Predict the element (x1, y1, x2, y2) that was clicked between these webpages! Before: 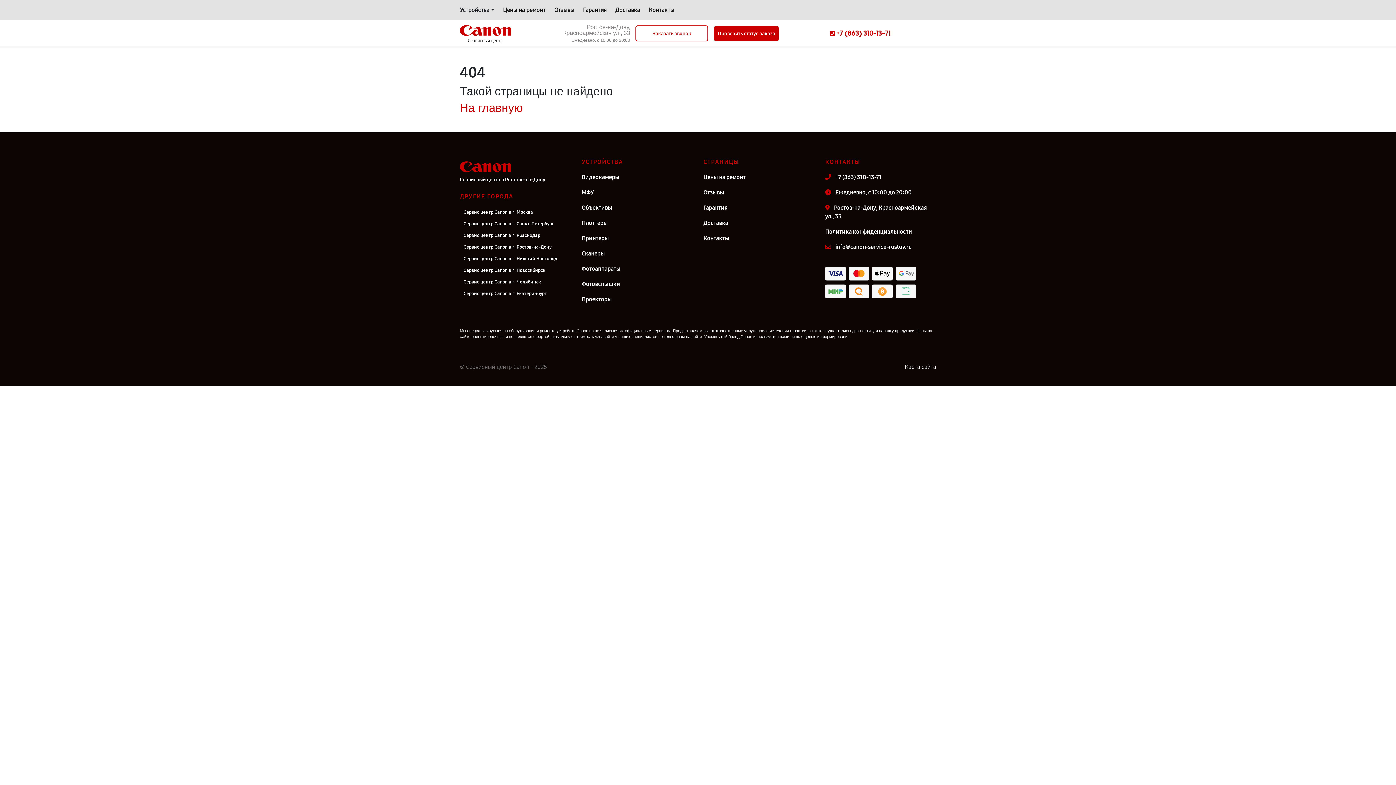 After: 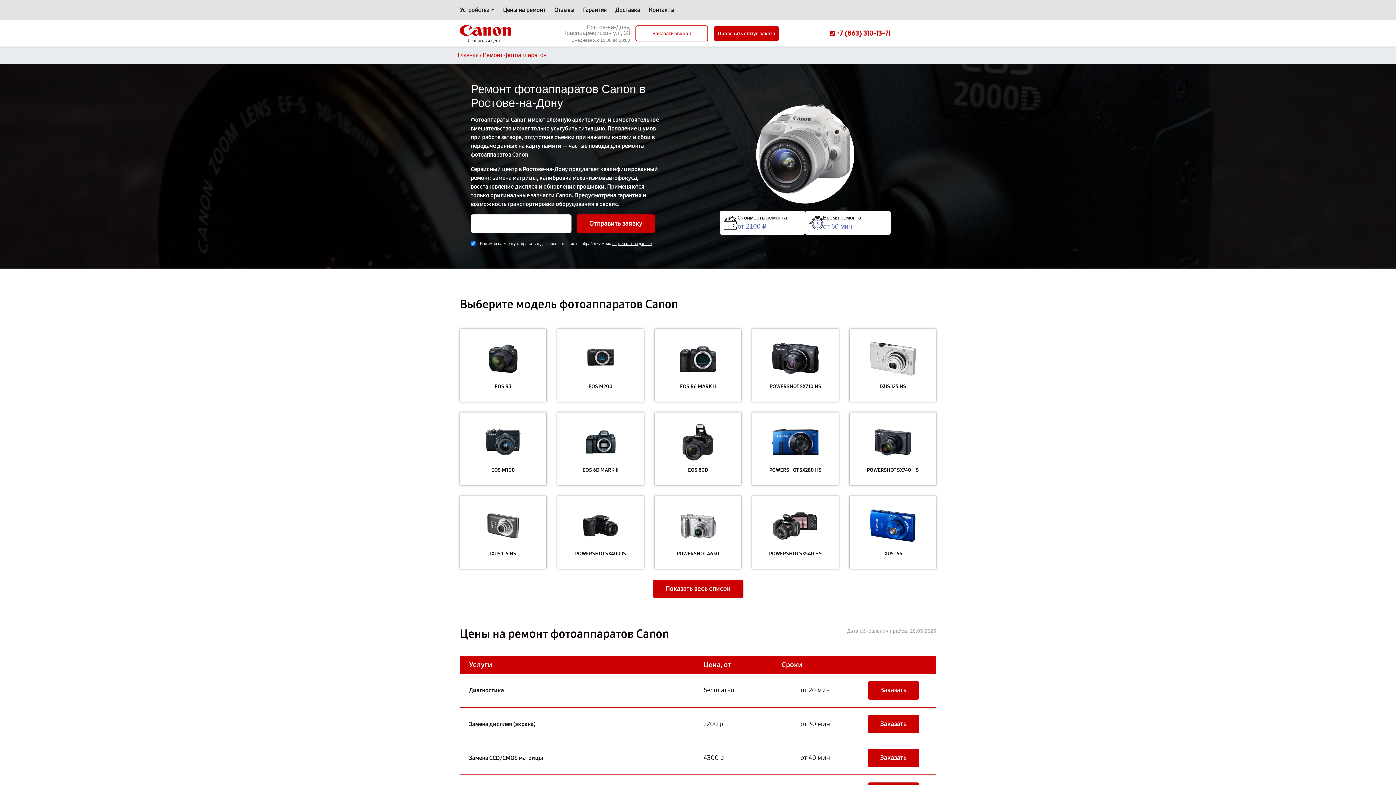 Action: bbox: (581, 264, 692, 273) label: Фотоаппараты